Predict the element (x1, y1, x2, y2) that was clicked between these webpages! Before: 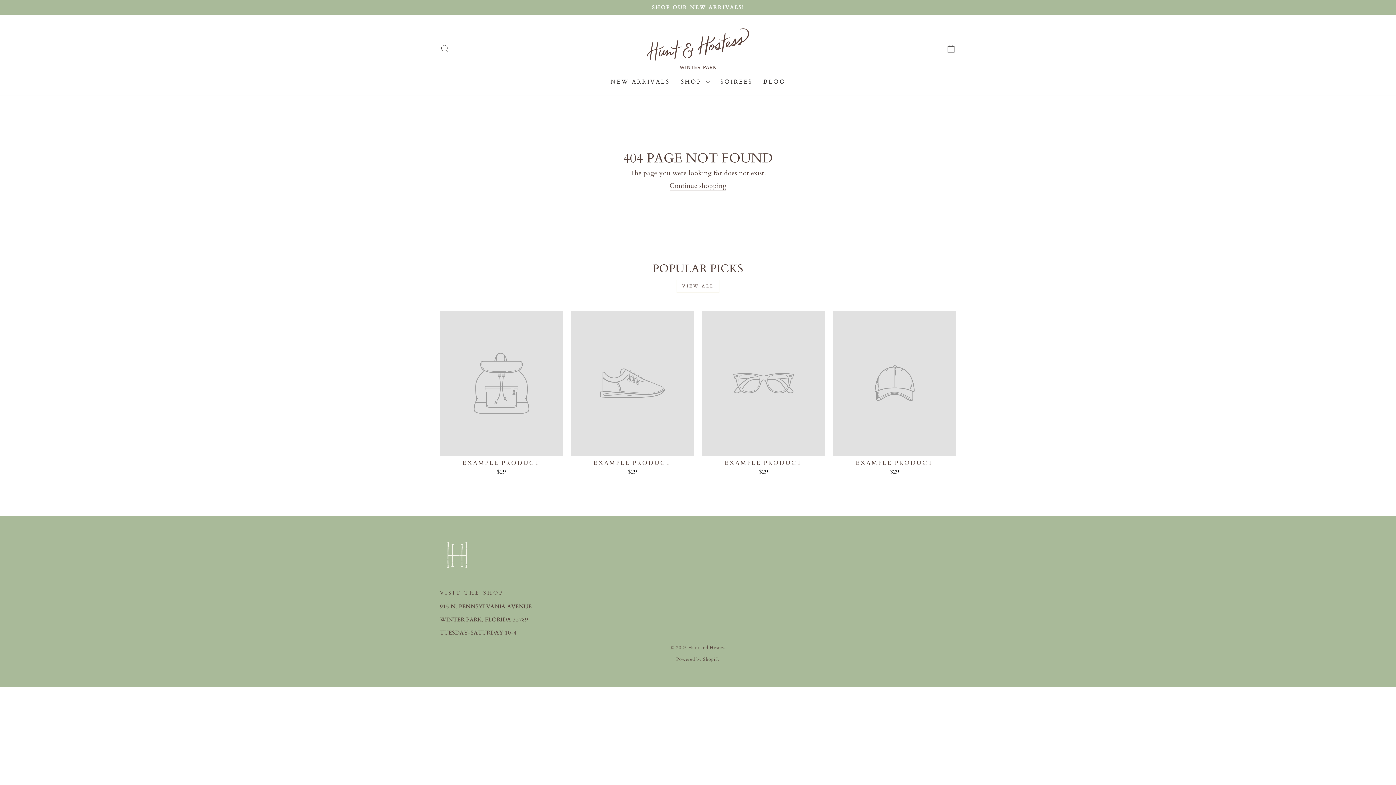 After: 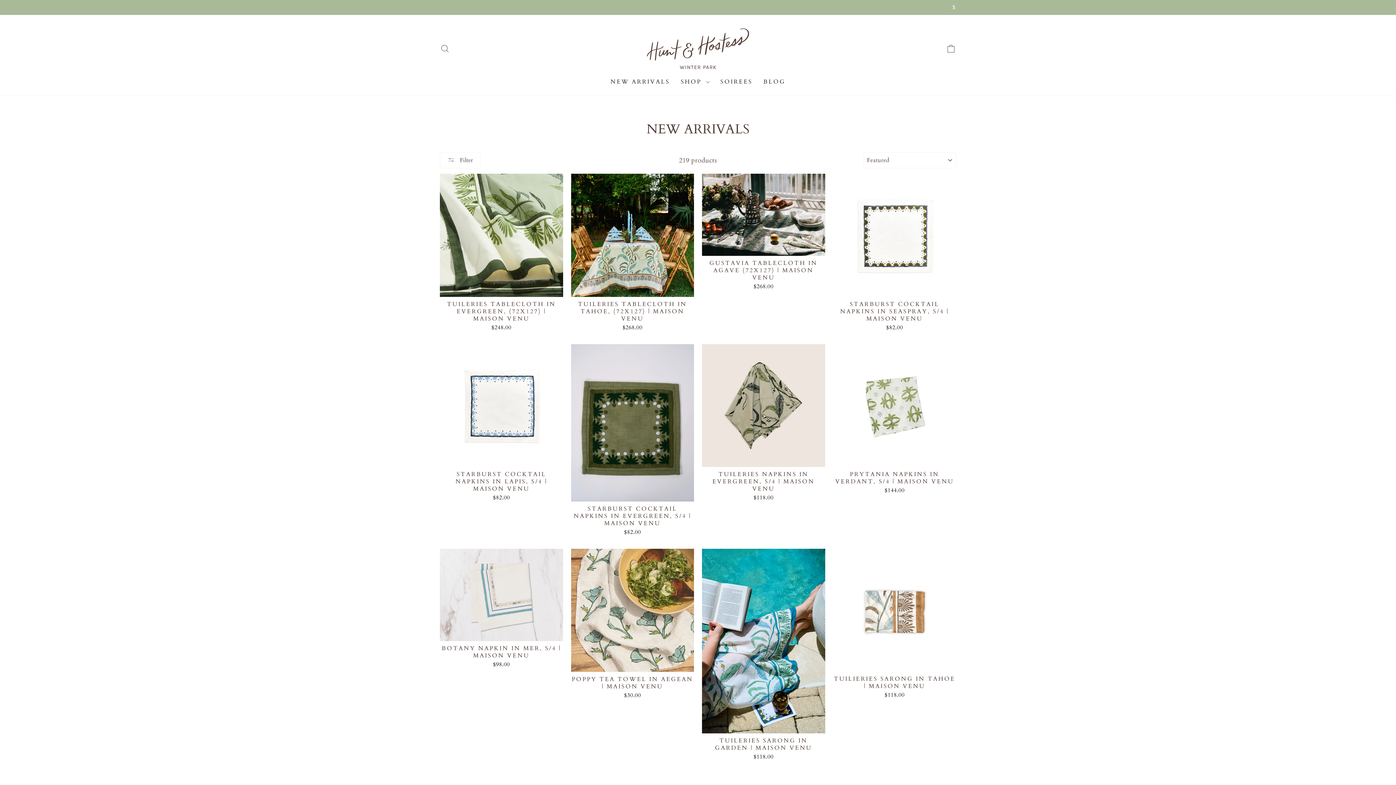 Action: label: NEW ARRIVALS bbox: (605, 74, 675, 88)